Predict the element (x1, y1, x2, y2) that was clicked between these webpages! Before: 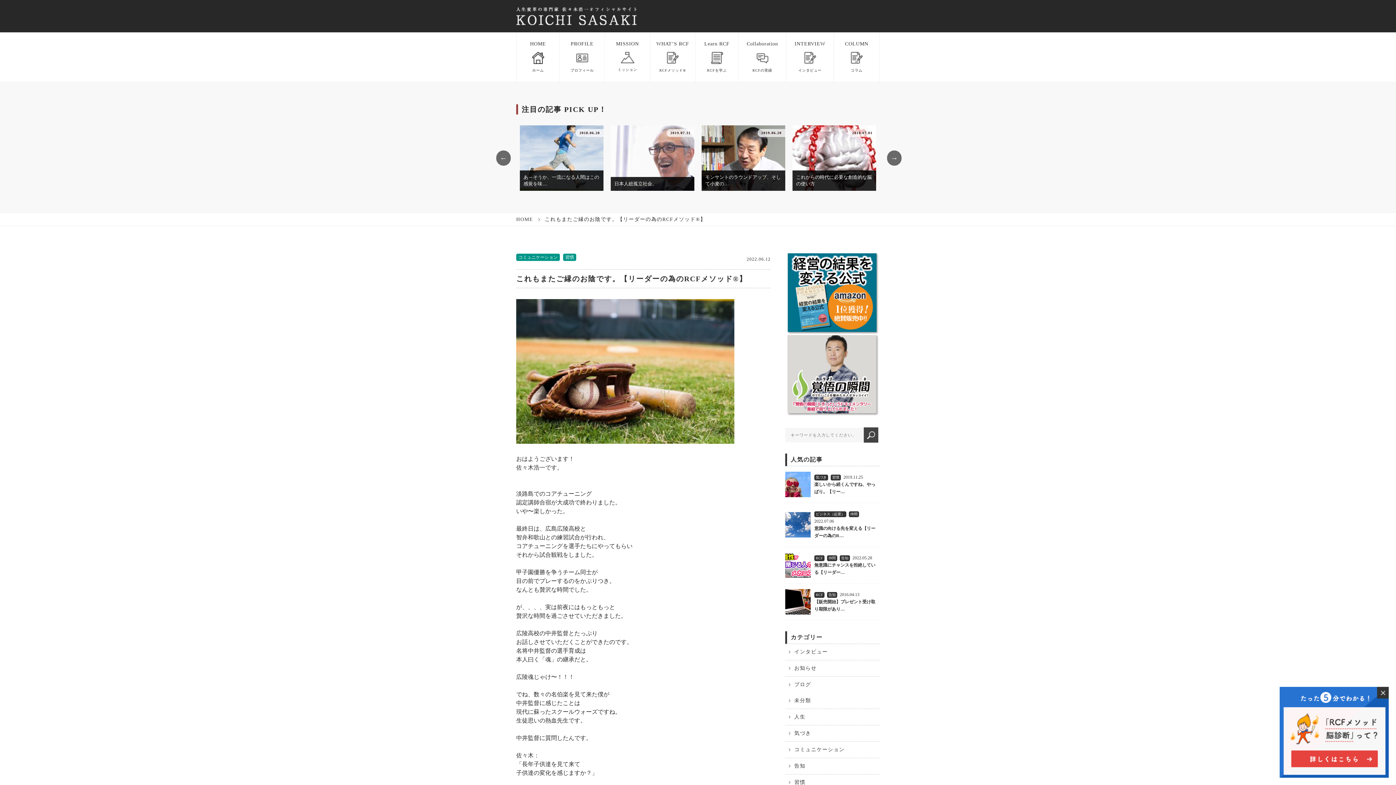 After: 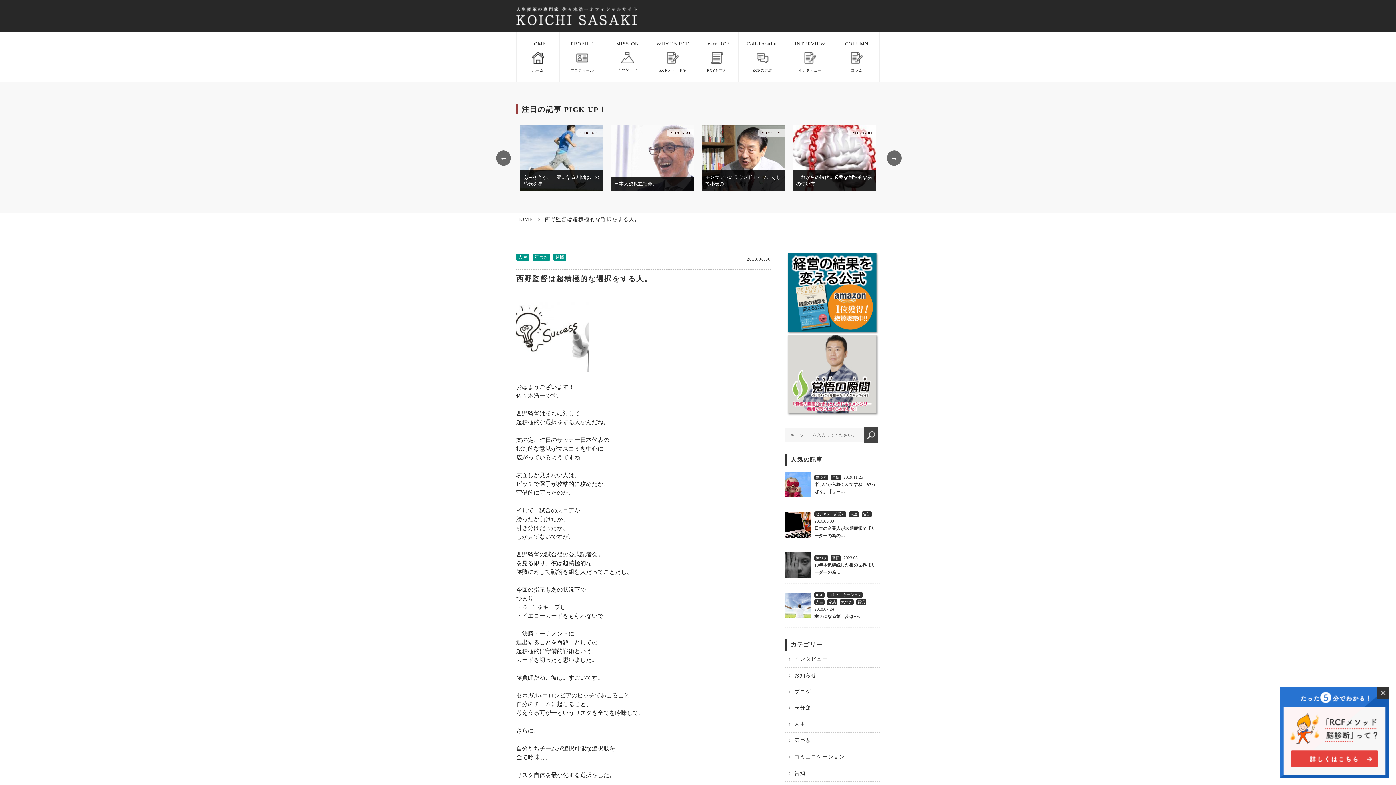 Action: bbox: (701, 125, 785, 190)